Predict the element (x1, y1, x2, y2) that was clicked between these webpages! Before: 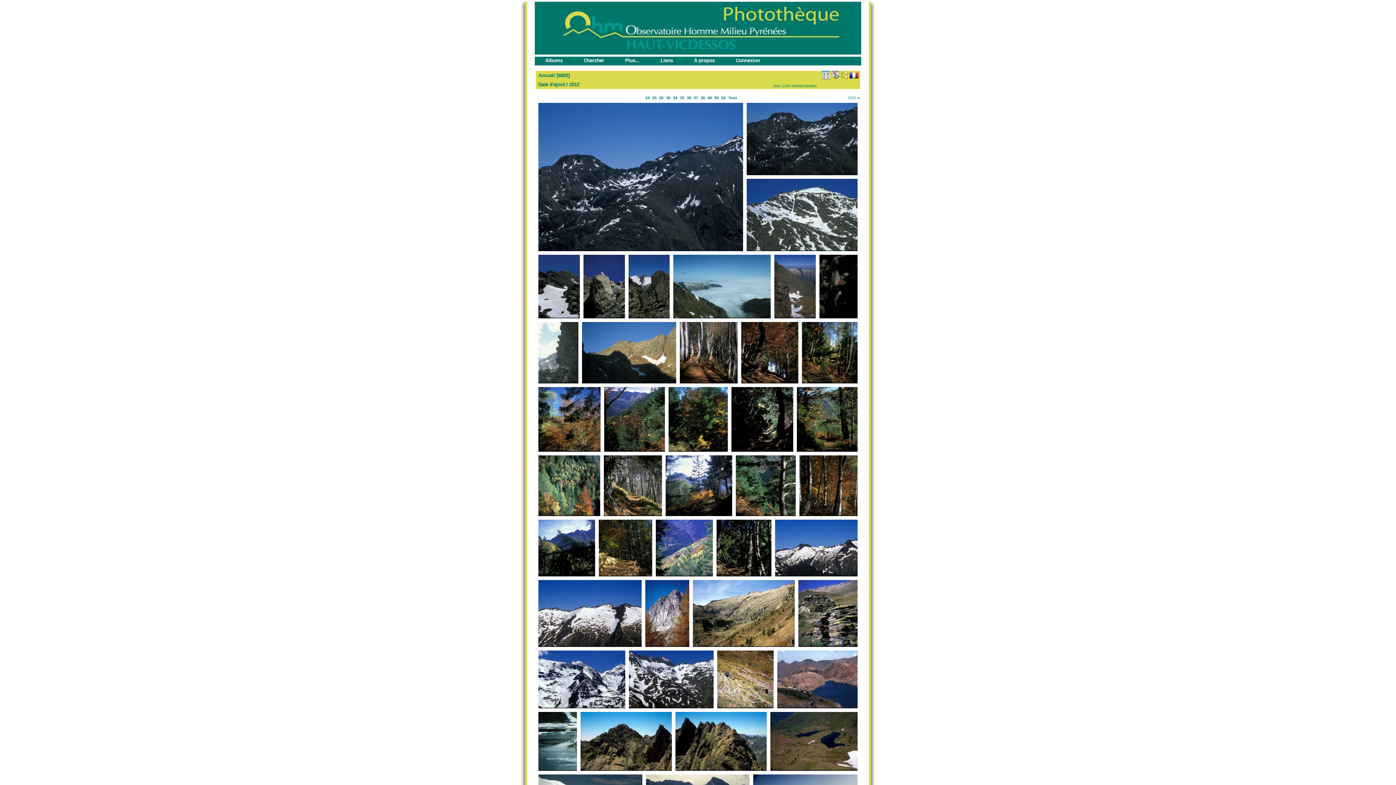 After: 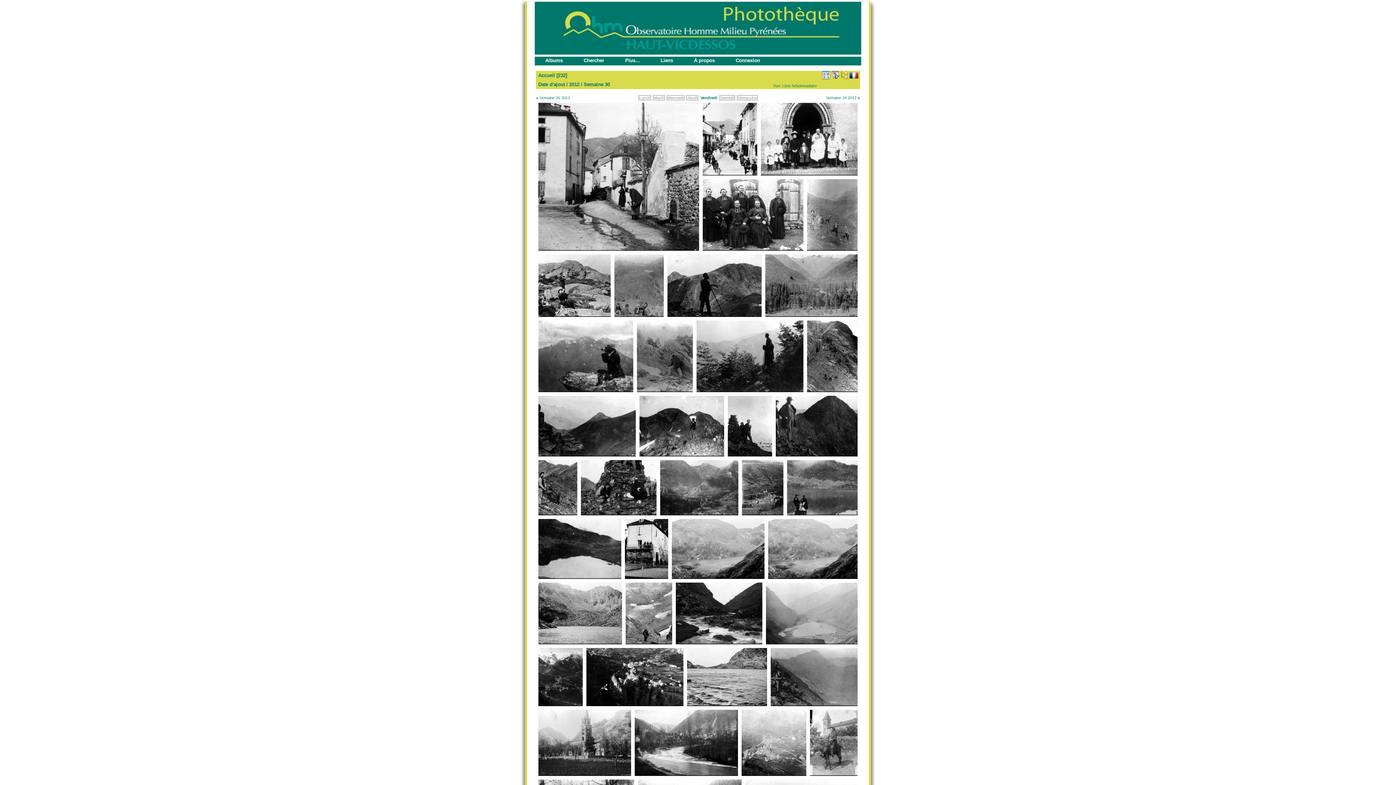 Action: label: 30 bbox: (665, 95, 670, 99)